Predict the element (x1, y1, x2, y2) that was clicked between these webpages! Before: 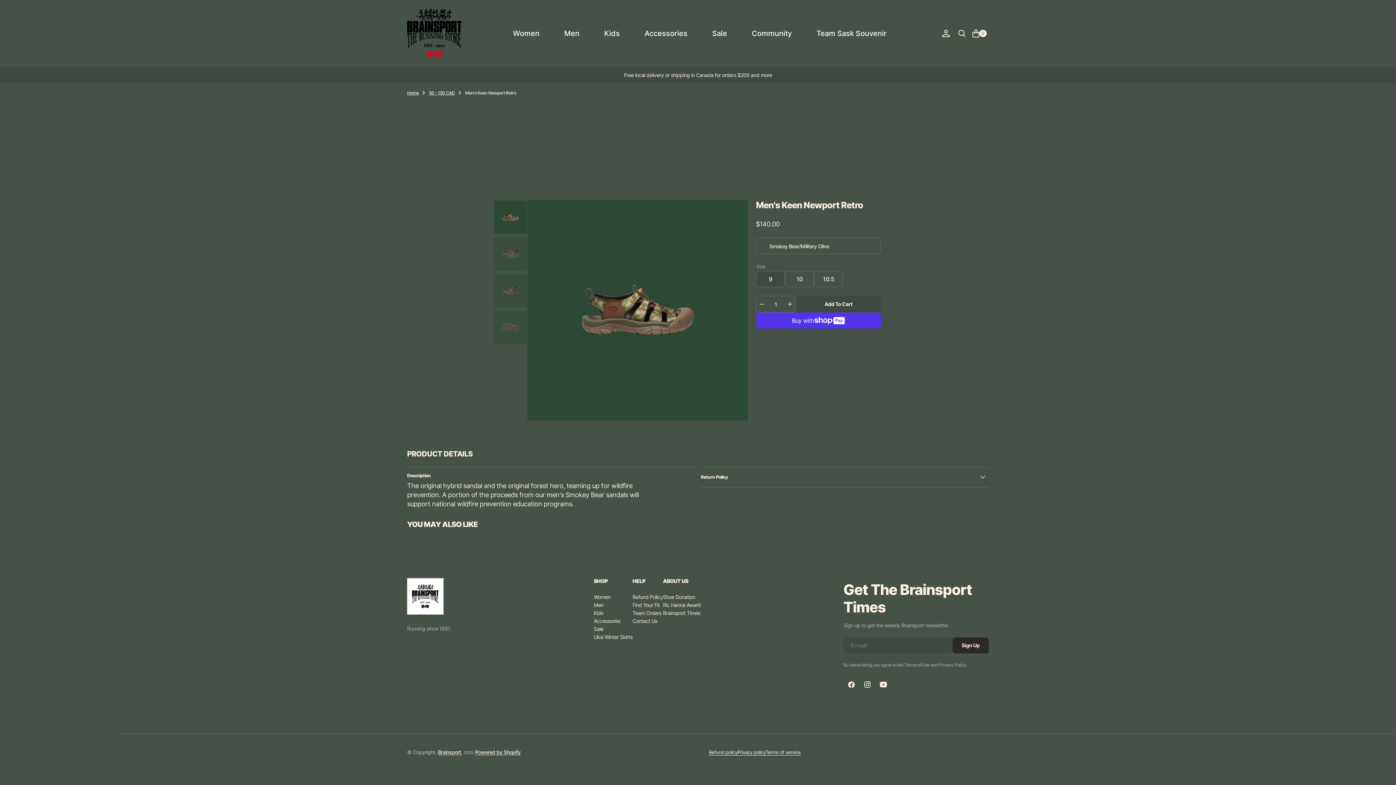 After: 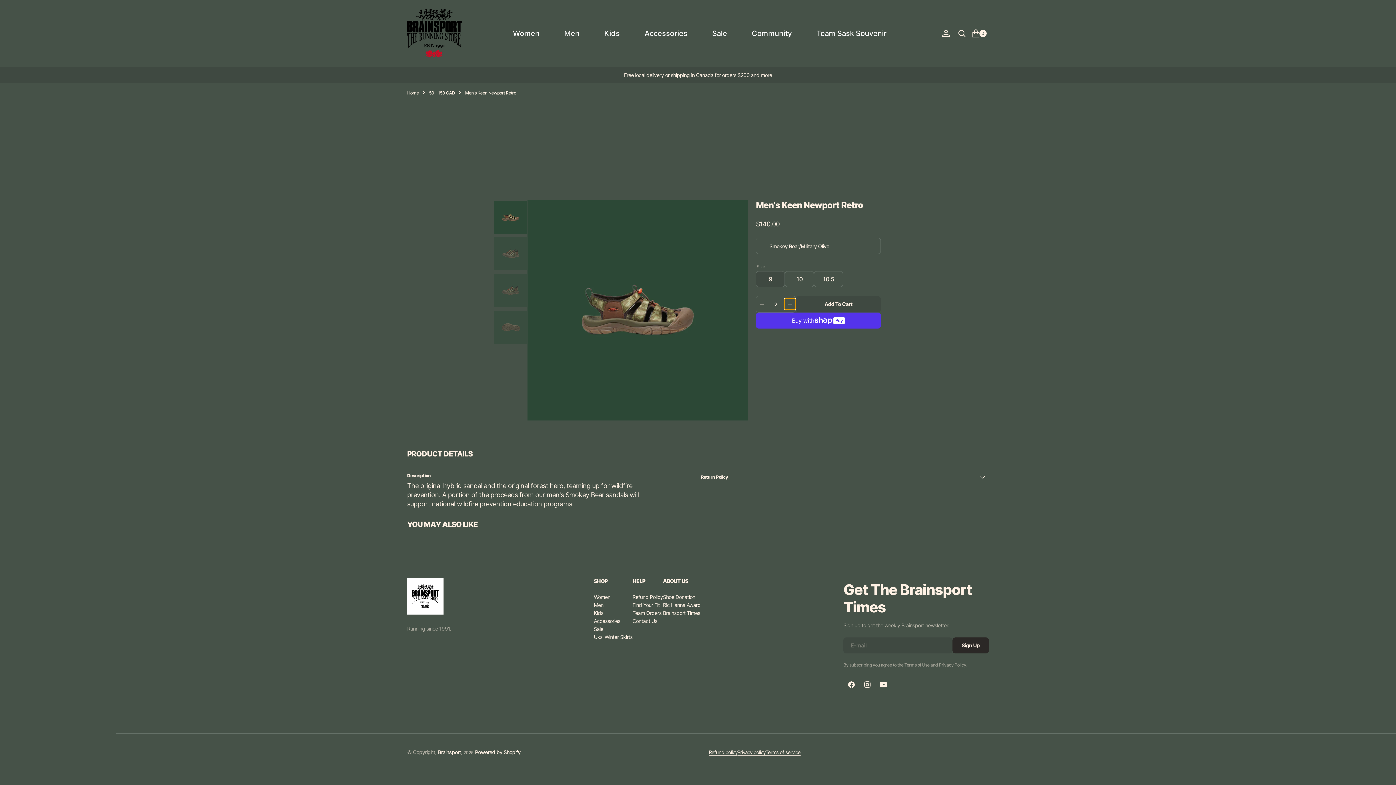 Action: label: Increase quantity for Men&#39;s Keen Newport Retro bbox: (784, 298, 795, 309)